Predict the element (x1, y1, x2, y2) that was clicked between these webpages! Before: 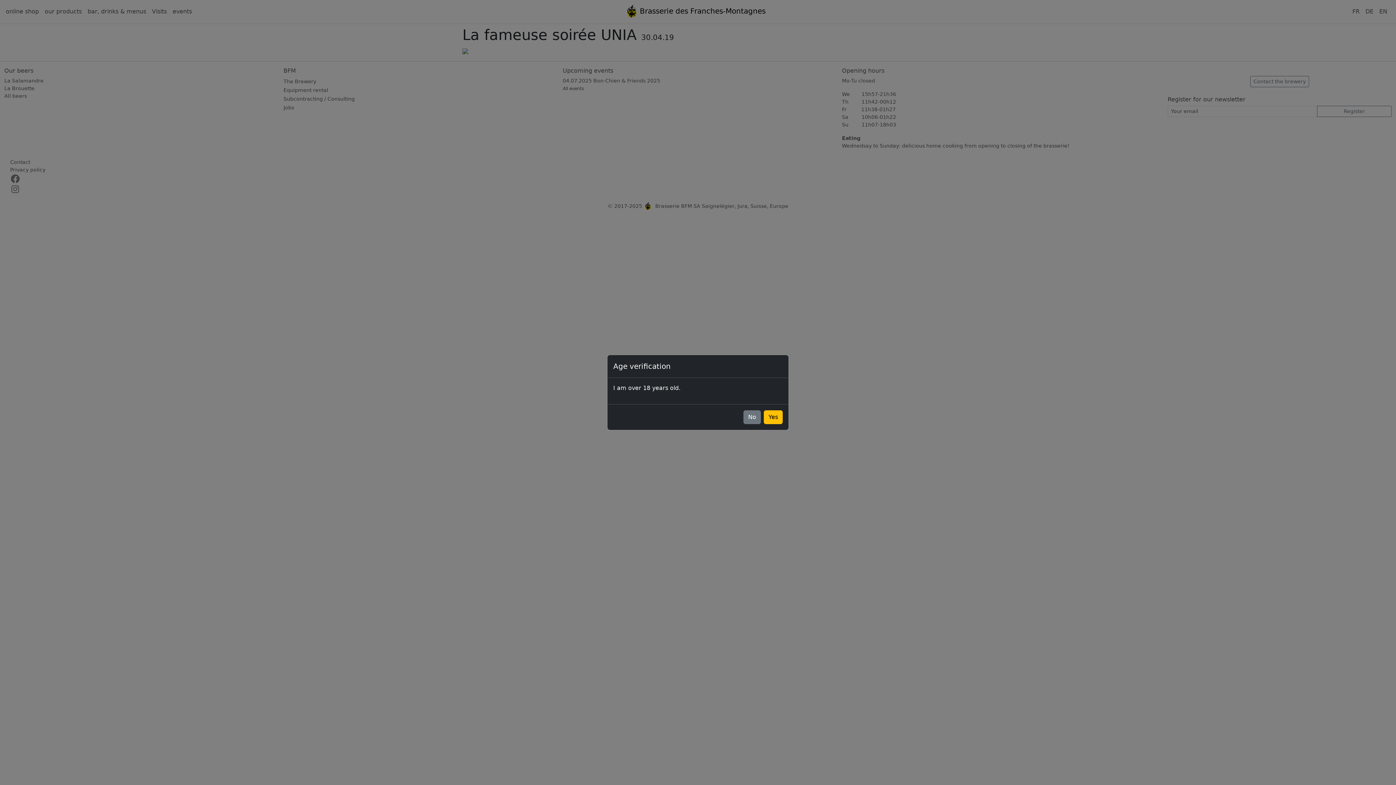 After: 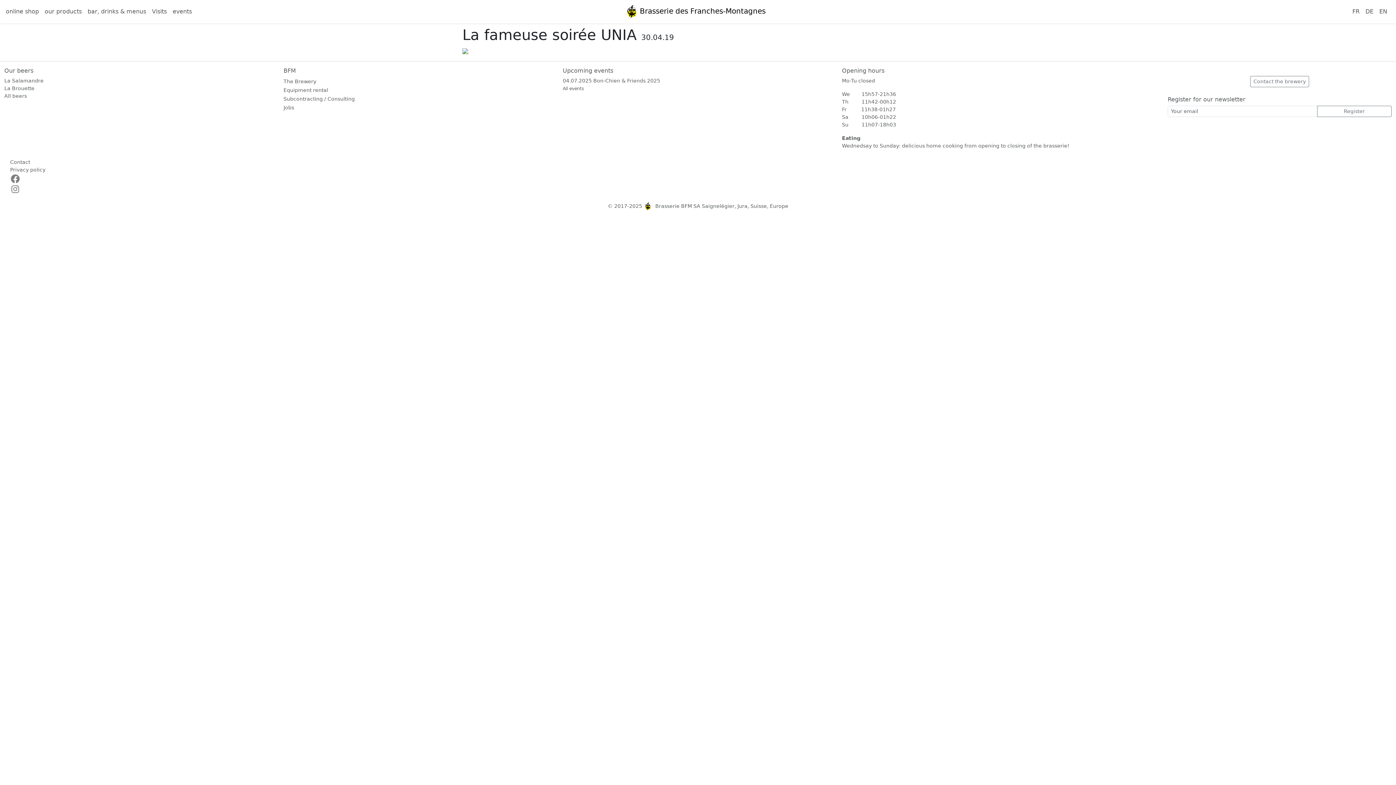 Action: bbox: (764, 410, 782, 424) label: Yes